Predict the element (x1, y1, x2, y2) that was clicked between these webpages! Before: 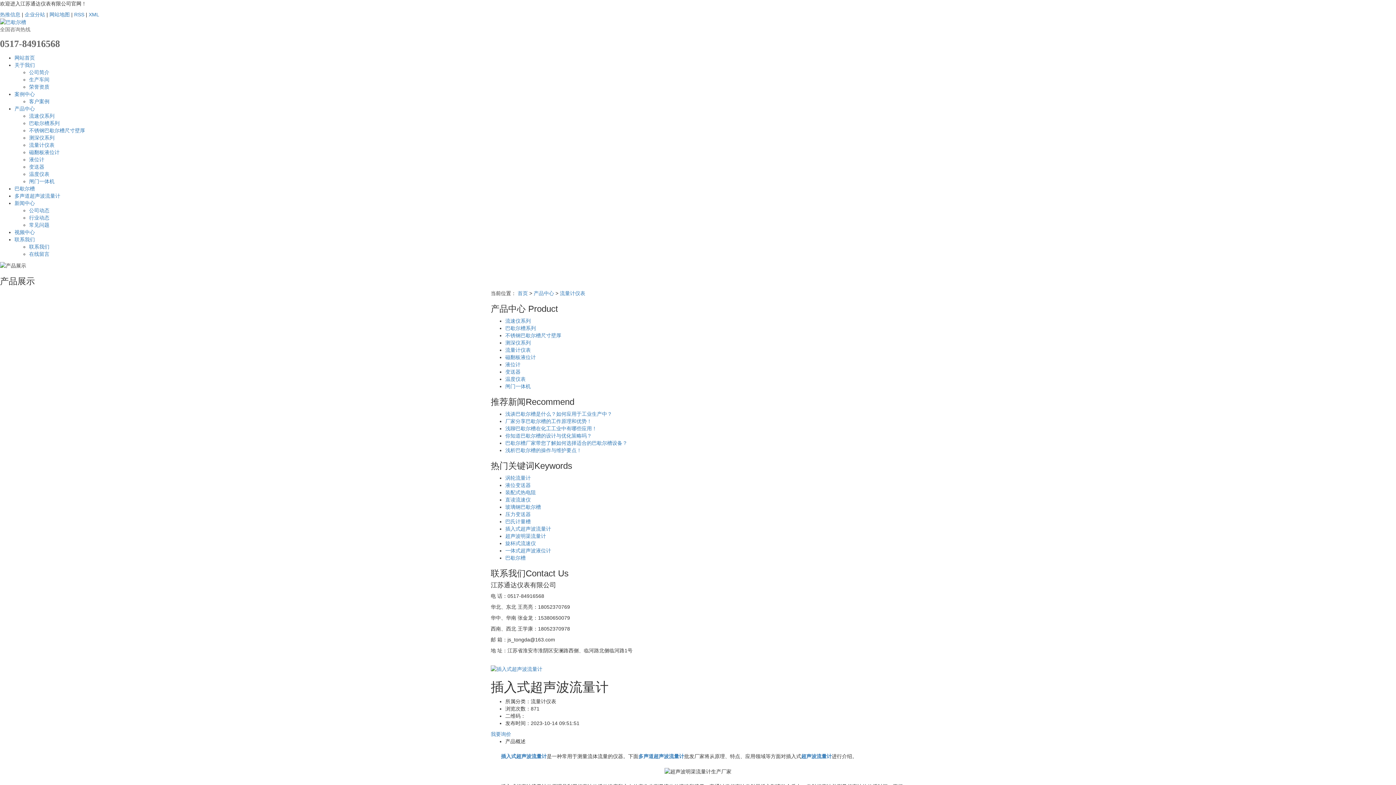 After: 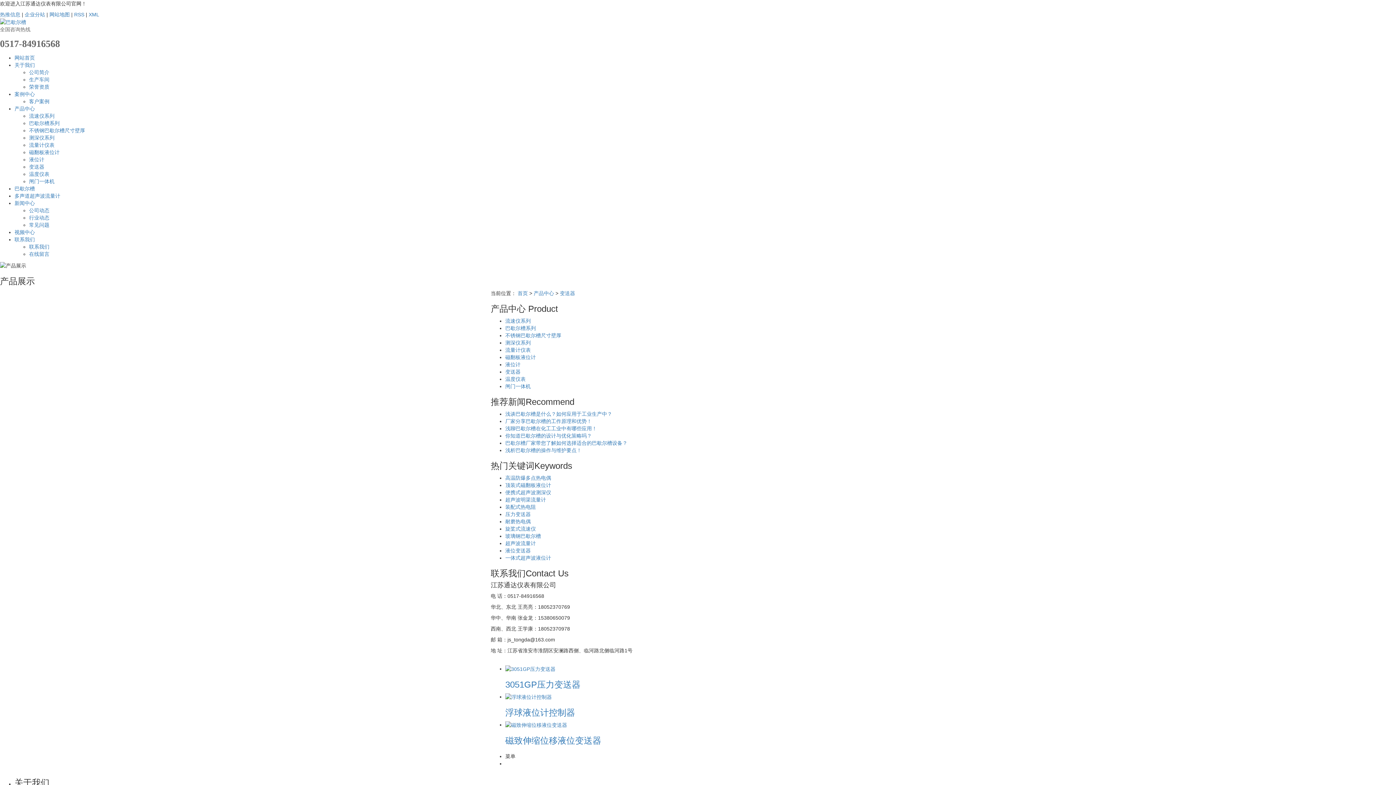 Action: label: 变送器 bbox: (29, 164, 44, 169)